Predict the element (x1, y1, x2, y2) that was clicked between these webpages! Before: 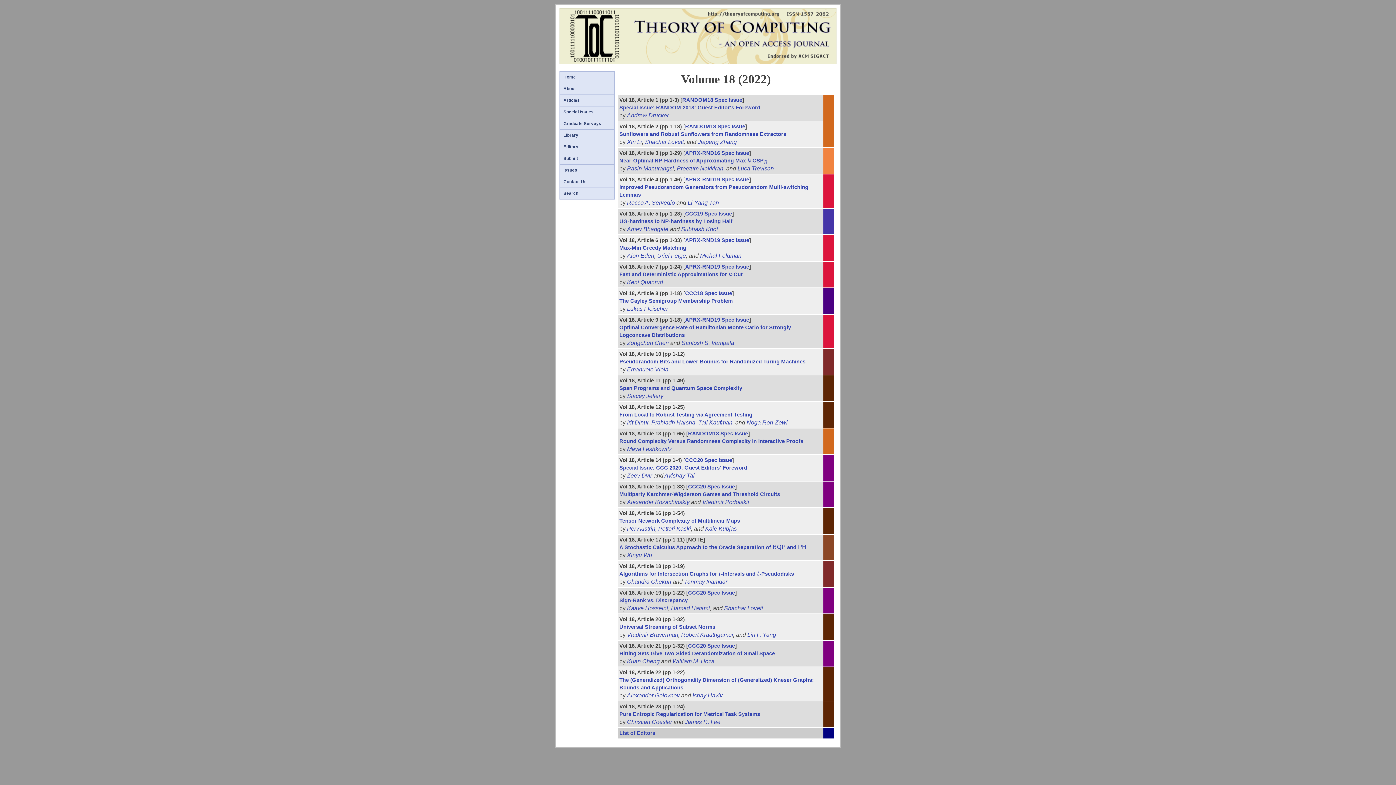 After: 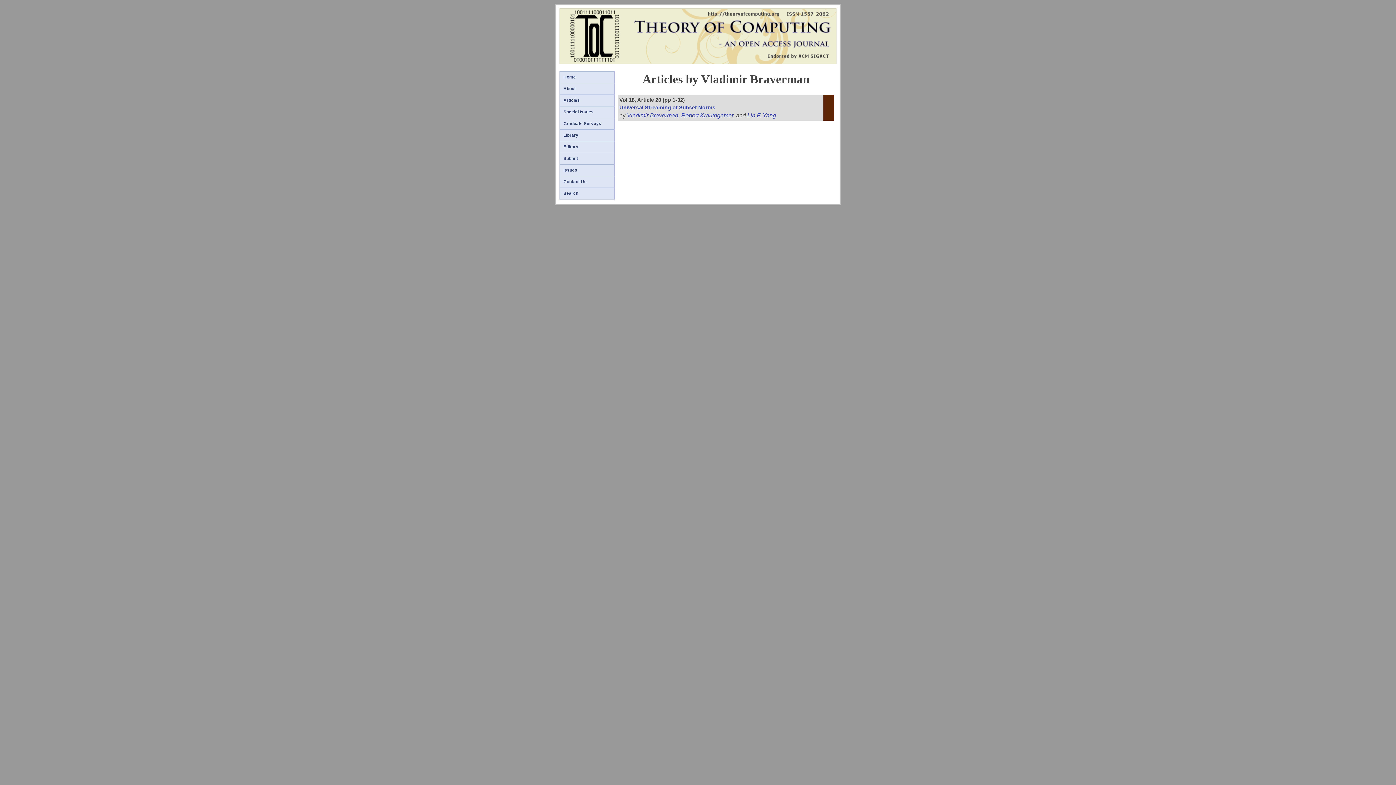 Action: bbox: (627, 632, 678, 638) label: Vladimir Braverman